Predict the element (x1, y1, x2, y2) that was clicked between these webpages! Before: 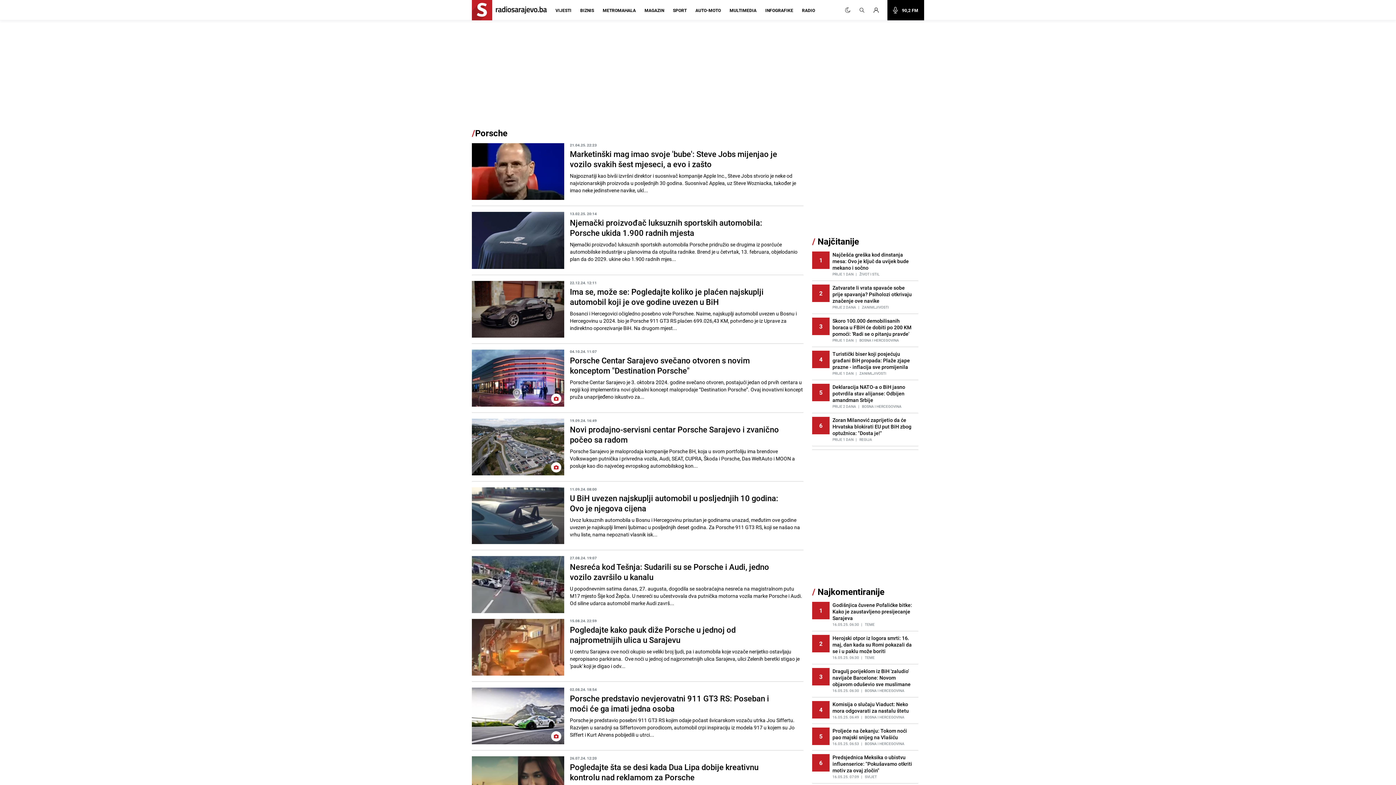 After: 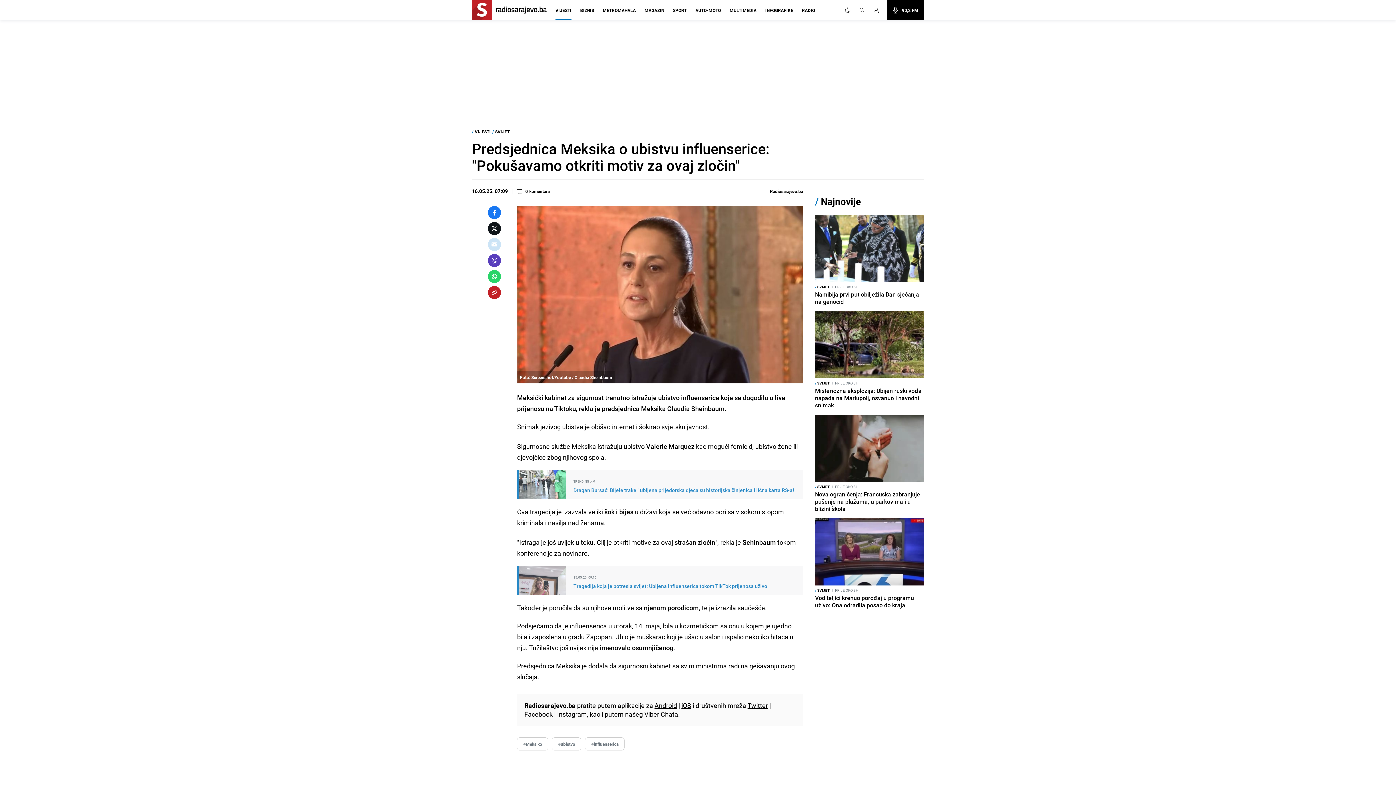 Action: bbox: (812, 750, 918, 784) label: 6
Predsjednica Meksika o ubistvu influenserice: "Pokušavamo otkriti motiv za ovaj zločin"
16.05.25. 07:09
| SVIJET